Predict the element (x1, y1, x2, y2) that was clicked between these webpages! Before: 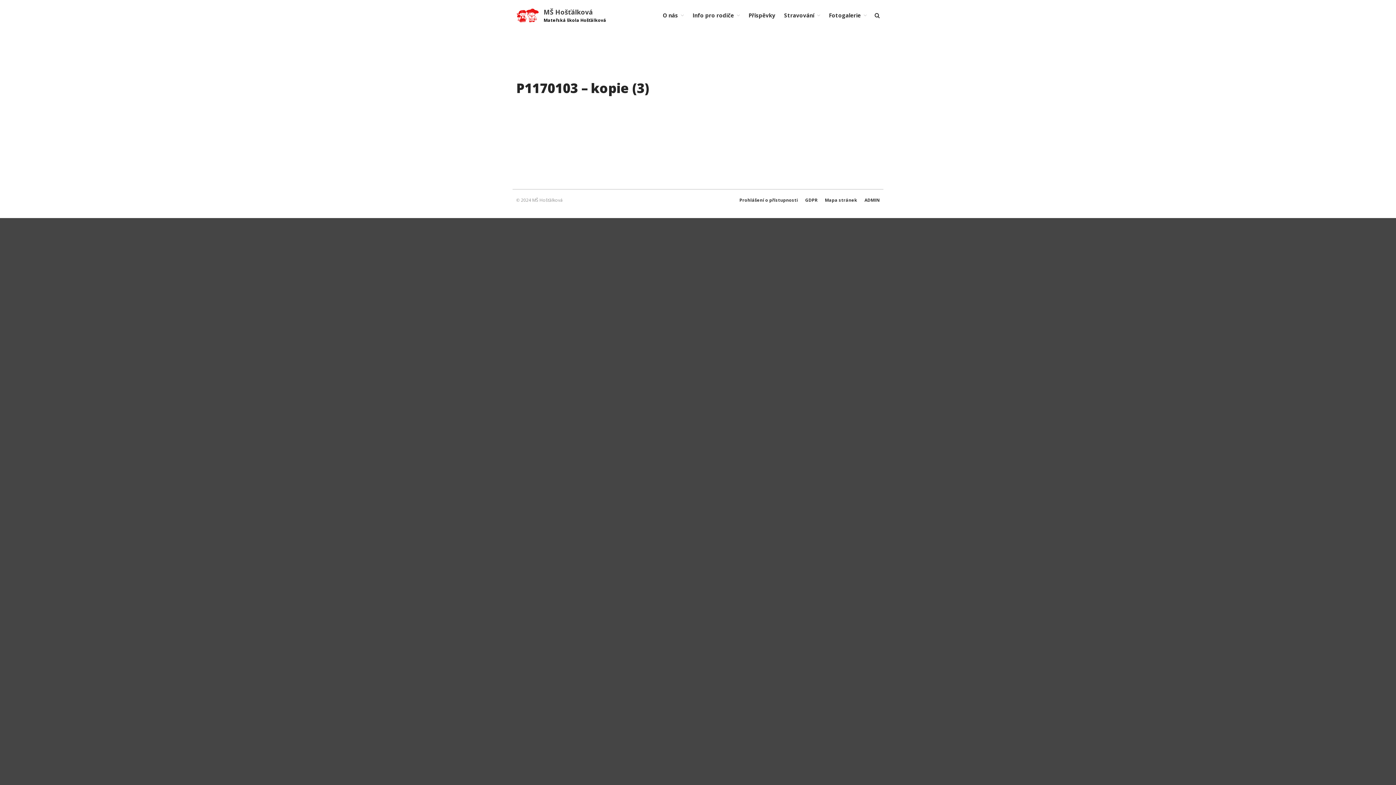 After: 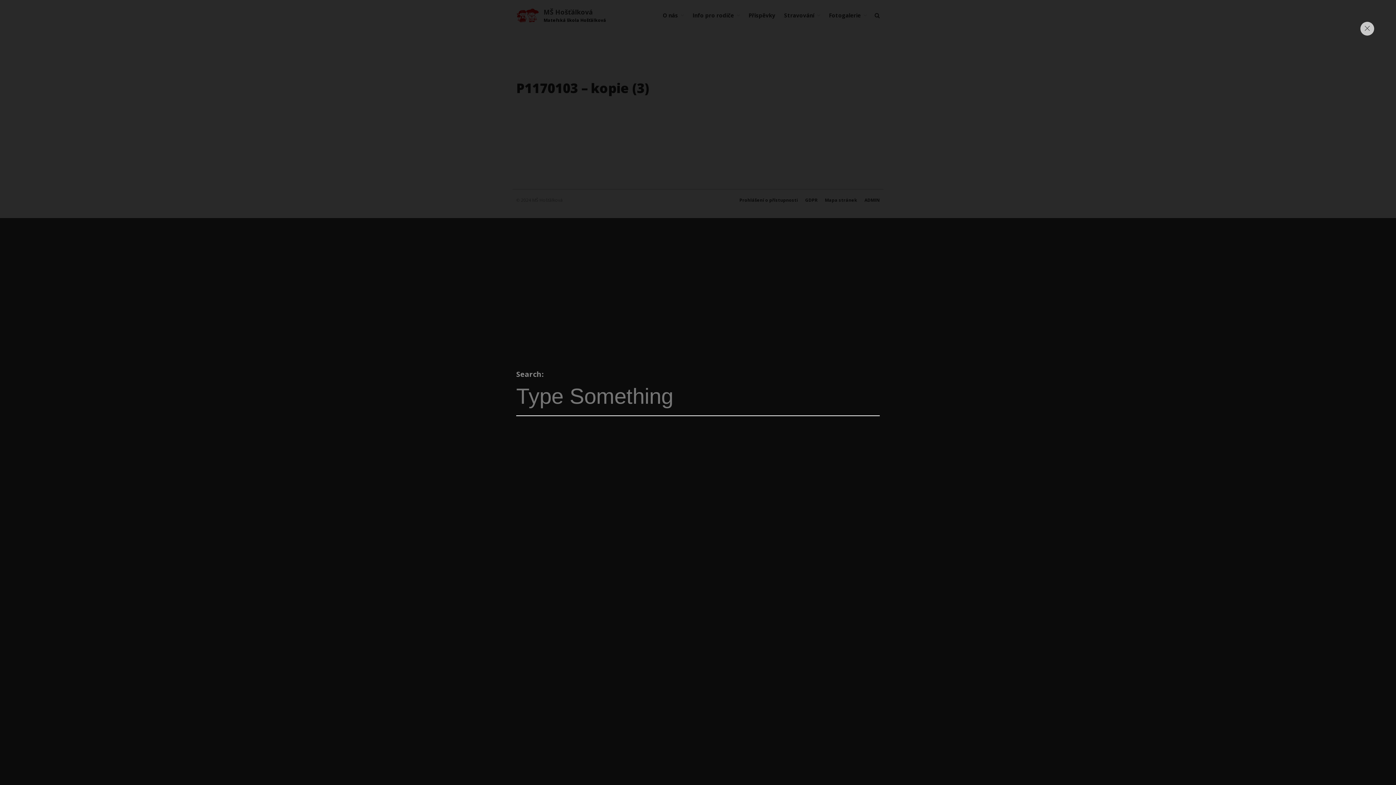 Action: bbox: (874, 8, 880, 22)